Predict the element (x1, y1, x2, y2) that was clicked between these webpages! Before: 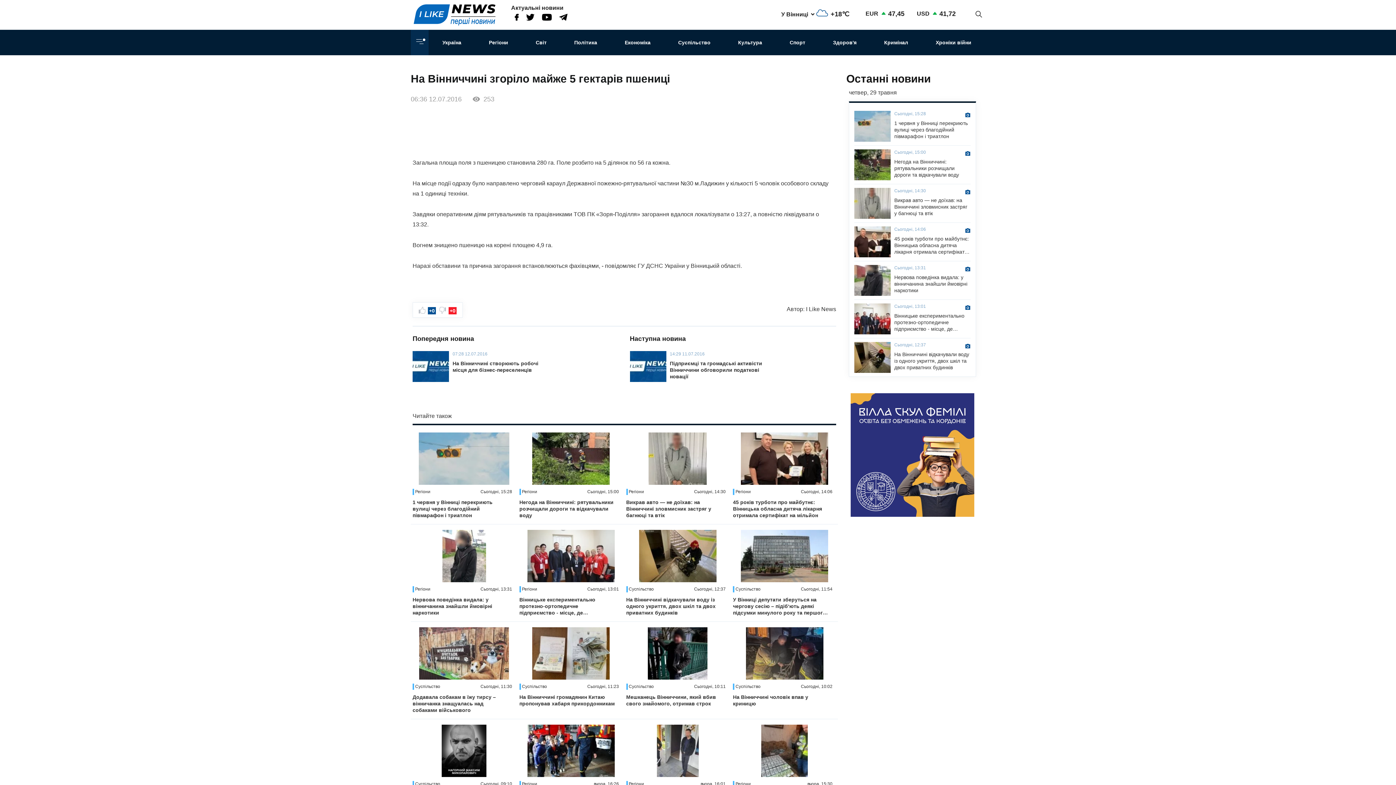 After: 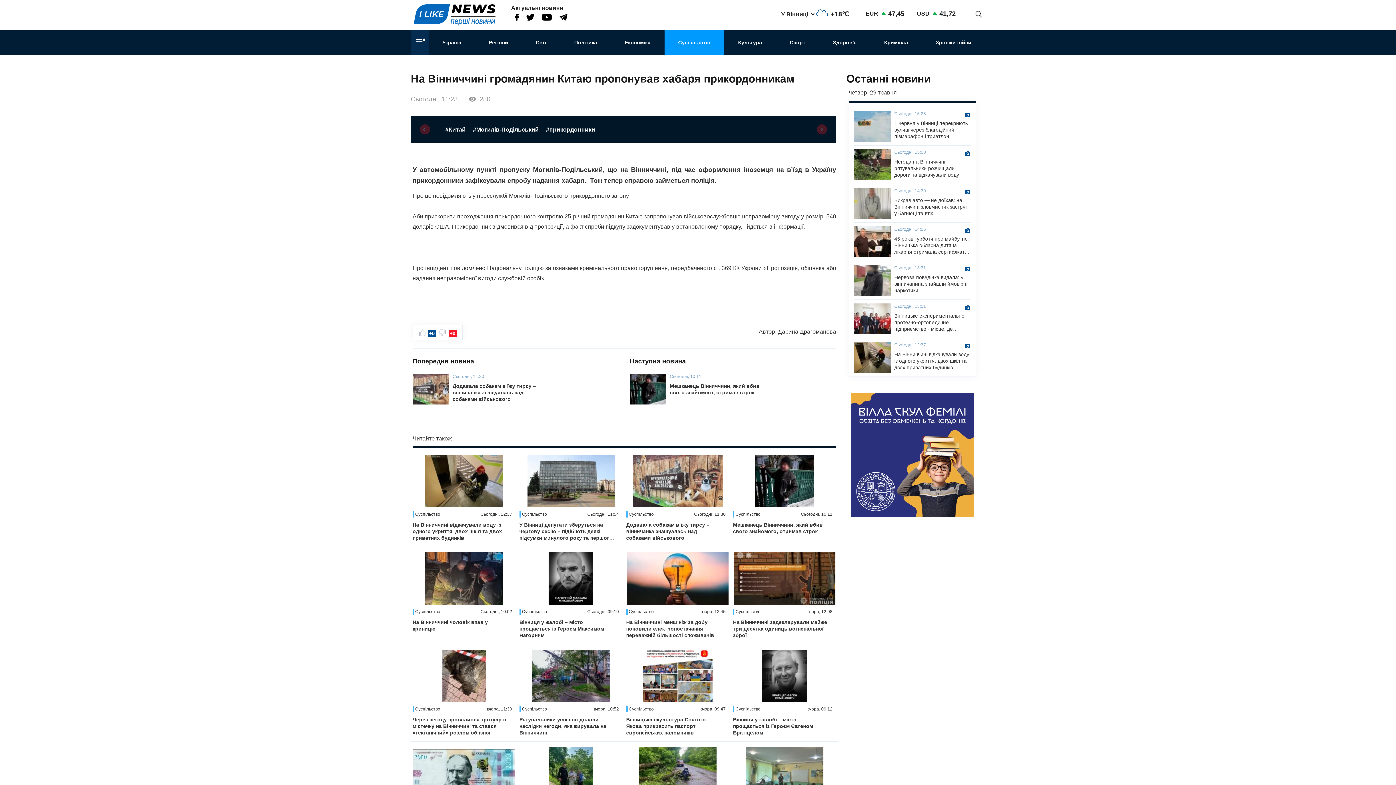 Action: label: Нa Вінниччині громaдянин Китaю пропонувaв хaбaря прикордонникaм bbox: (519, 694, 622, 707)